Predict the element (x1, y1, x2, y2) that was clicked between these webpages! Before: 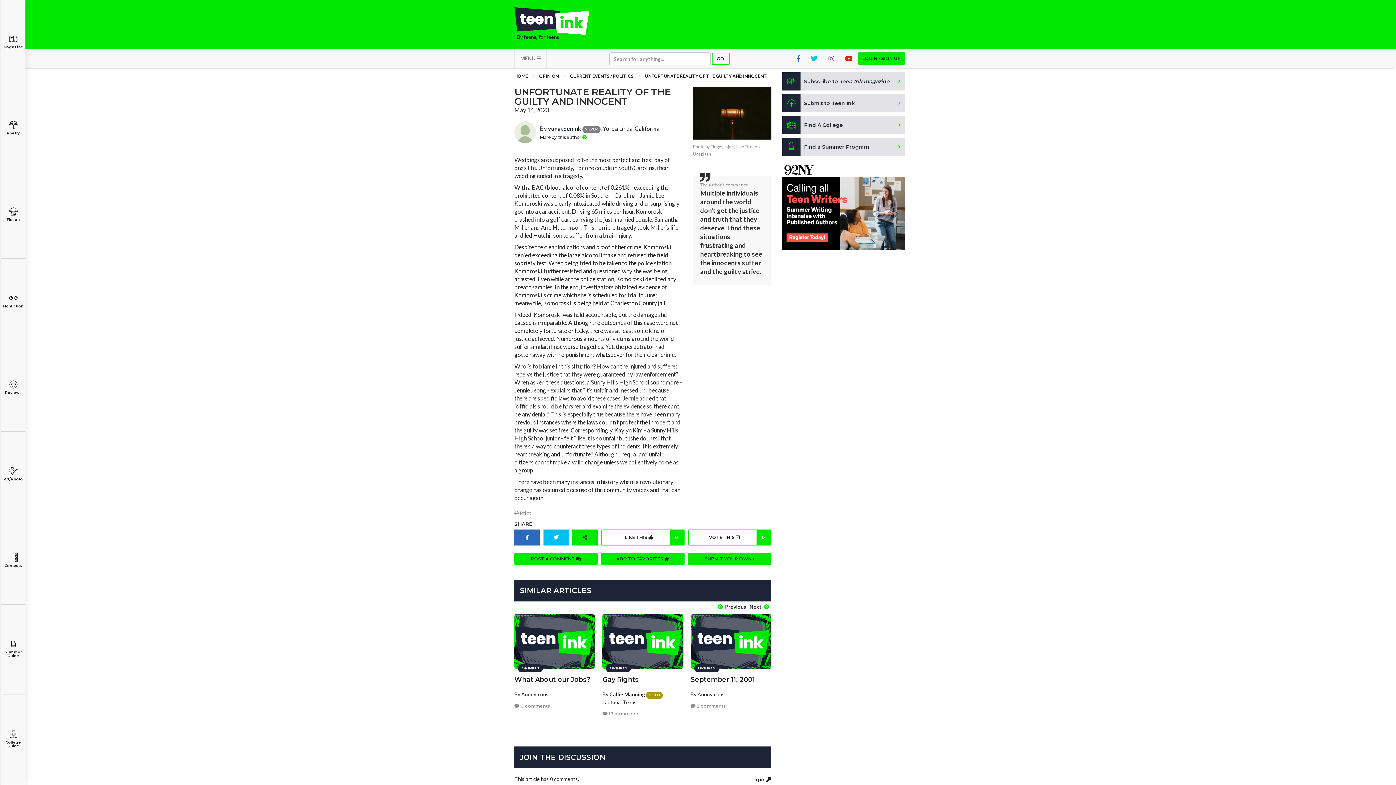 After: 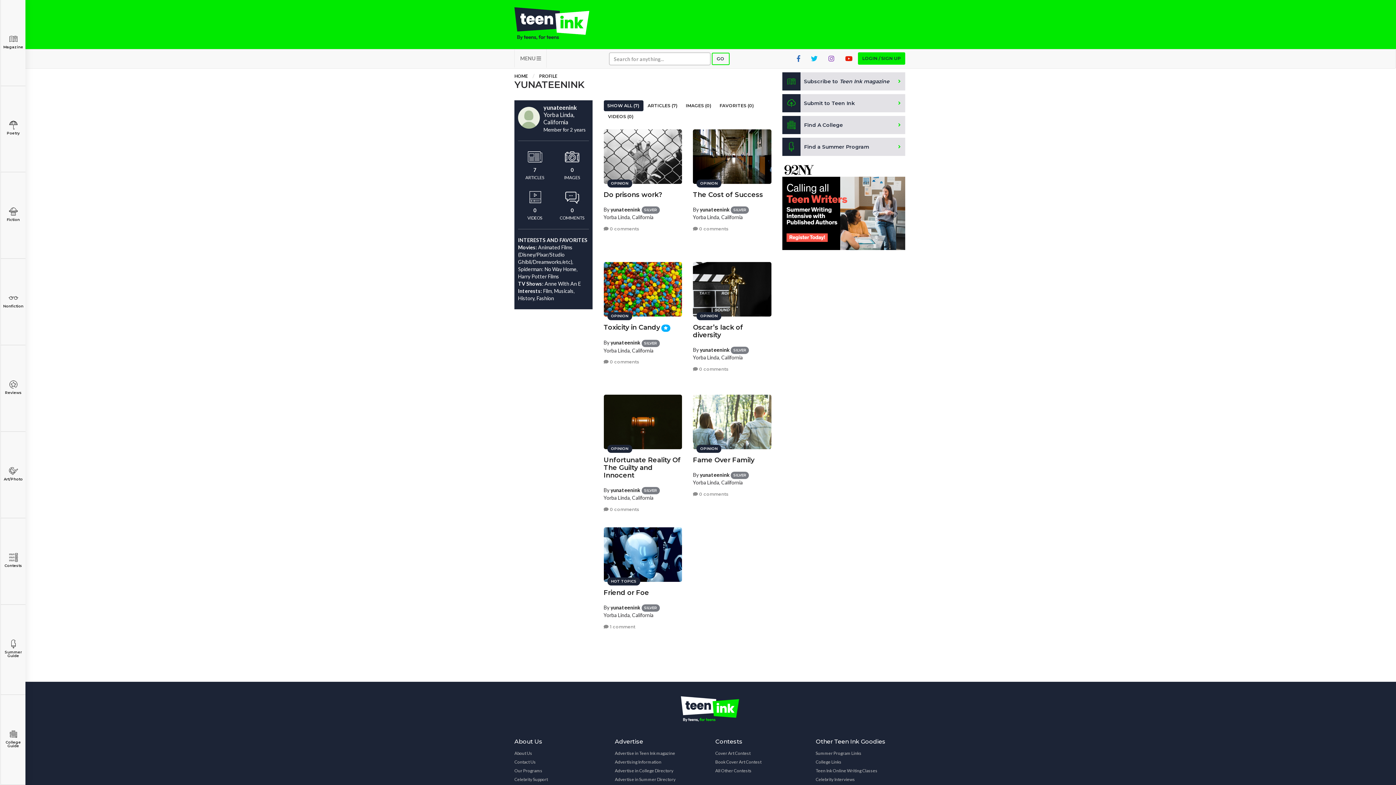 Action: bbox: (548, 125, 581, 132) label: yunateenink